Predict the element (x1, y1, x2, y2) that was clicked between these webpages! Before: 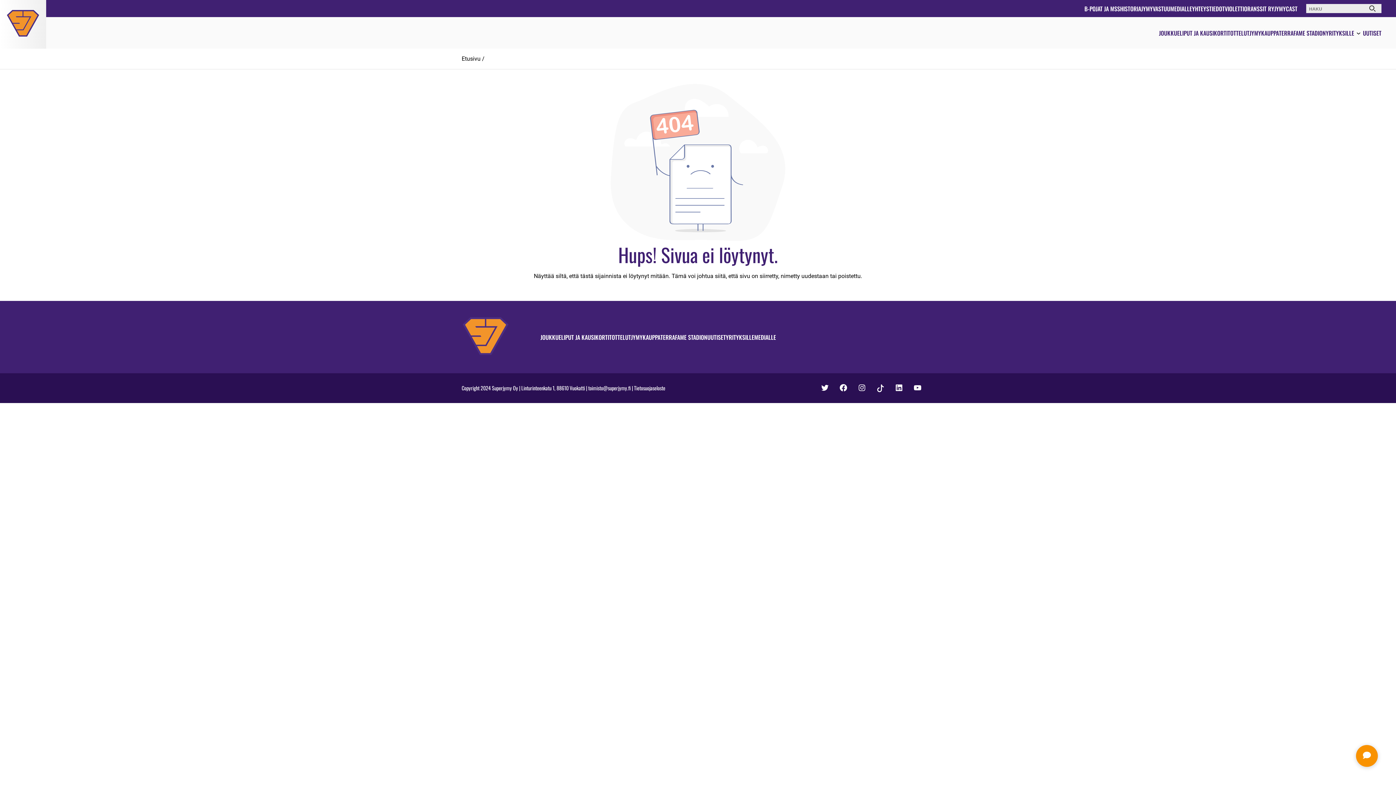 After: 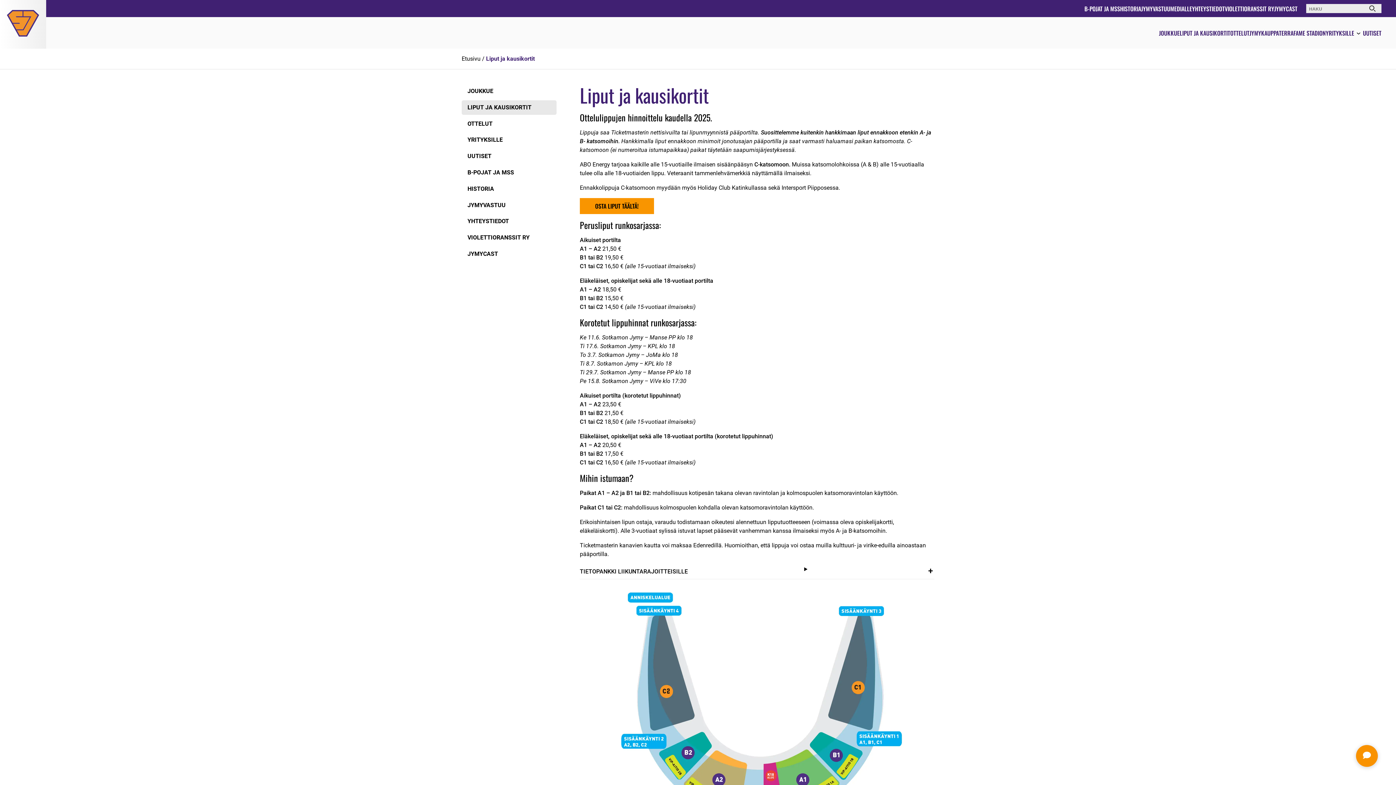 Action: label: LIPUT JA KAUSIKORTIT bbox: (561, 332, 611, 341)